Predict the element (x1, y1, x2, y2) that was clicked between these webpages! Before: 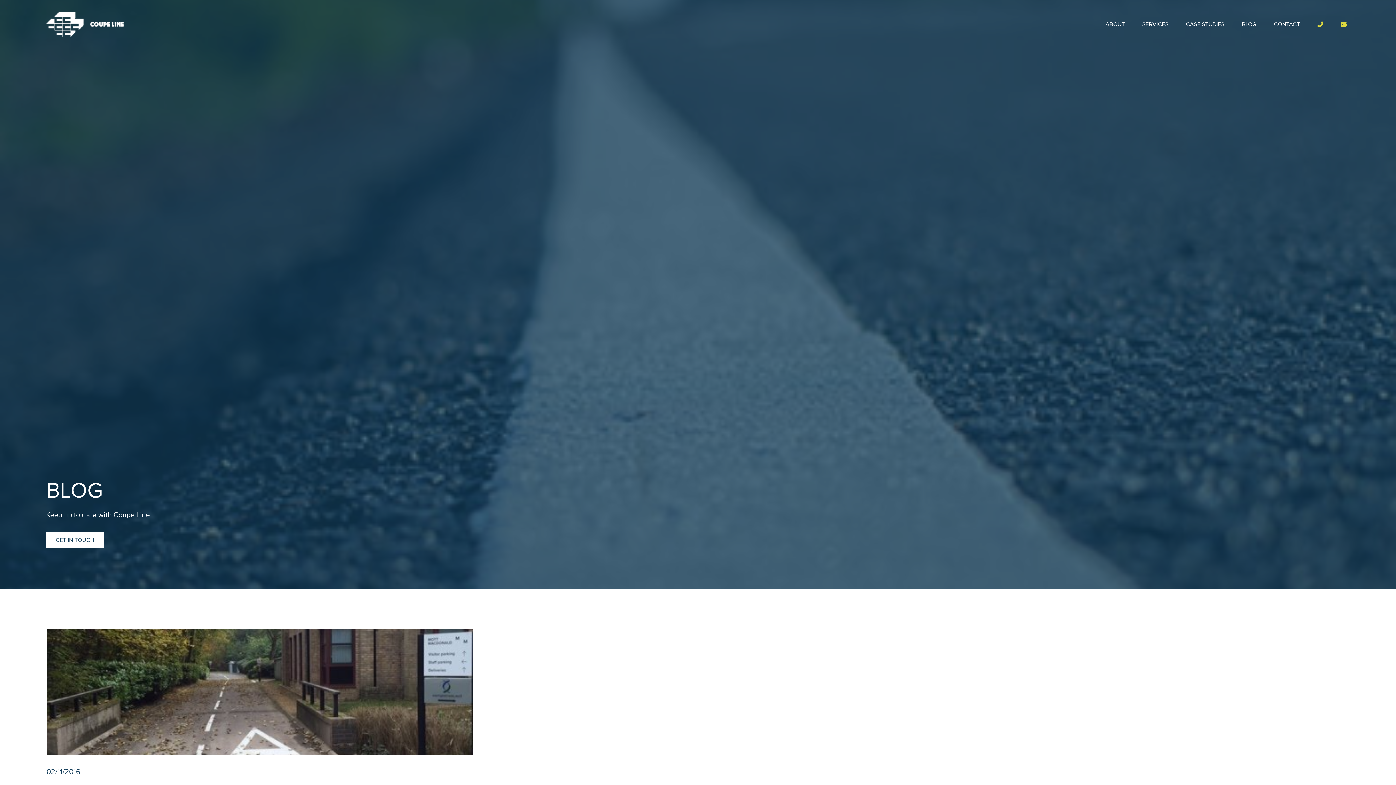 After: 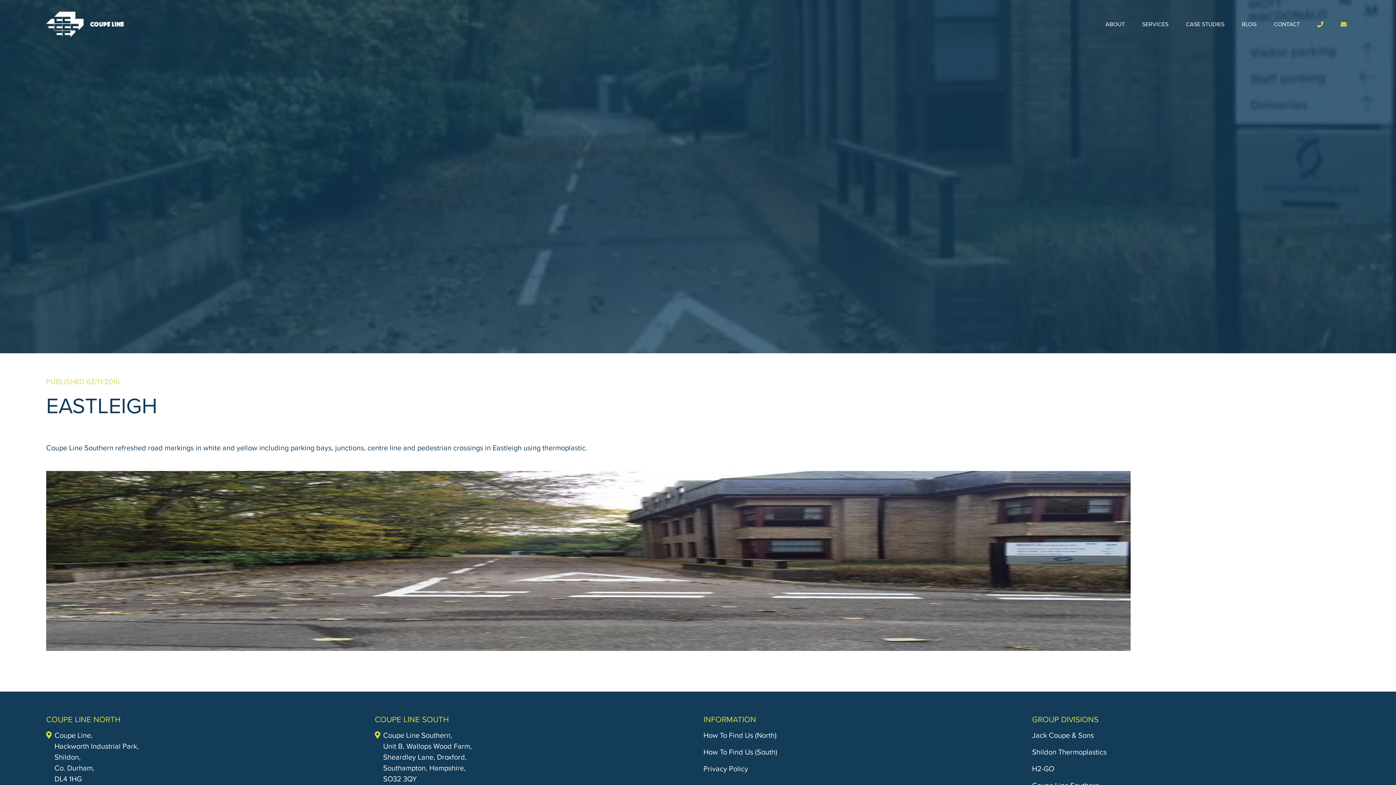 Action: bbox: (46, 694, 473, 701)